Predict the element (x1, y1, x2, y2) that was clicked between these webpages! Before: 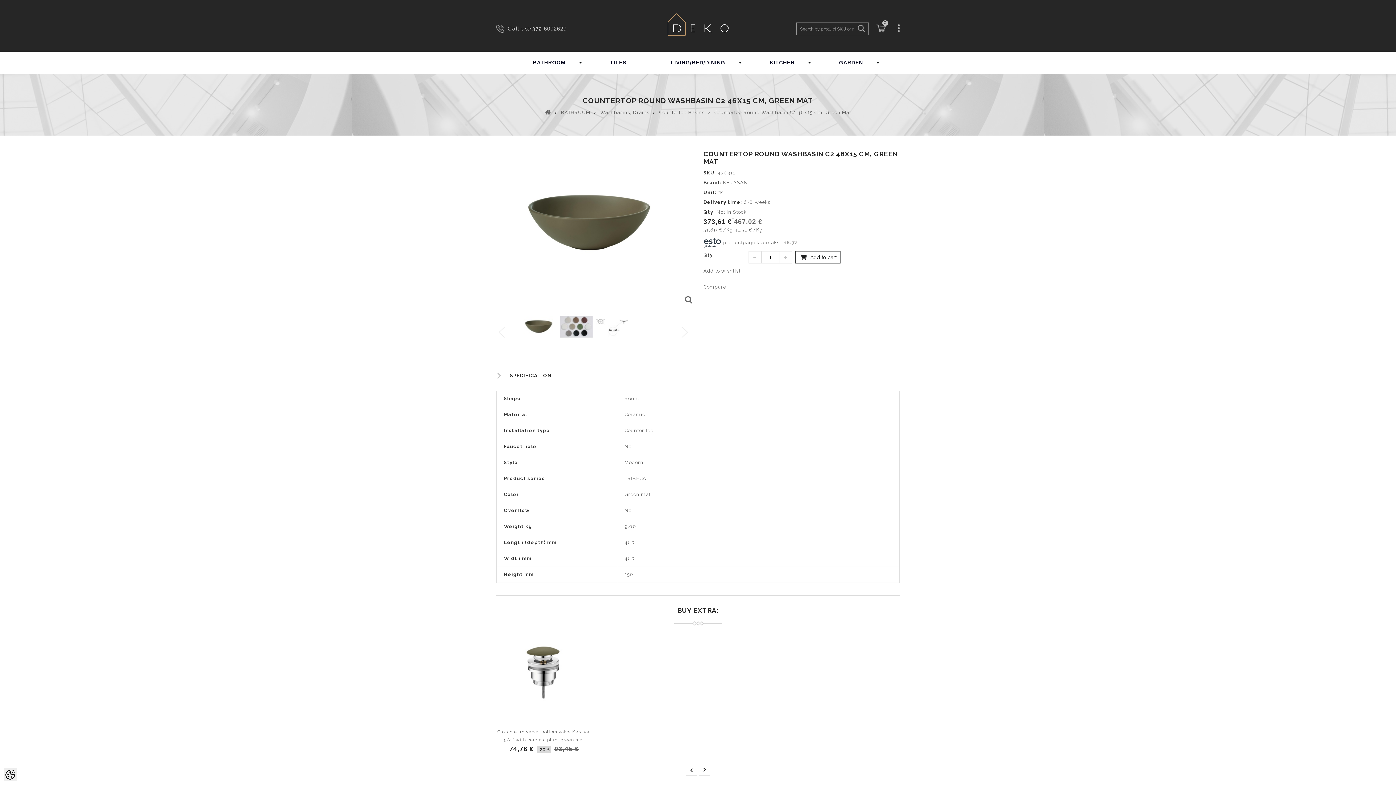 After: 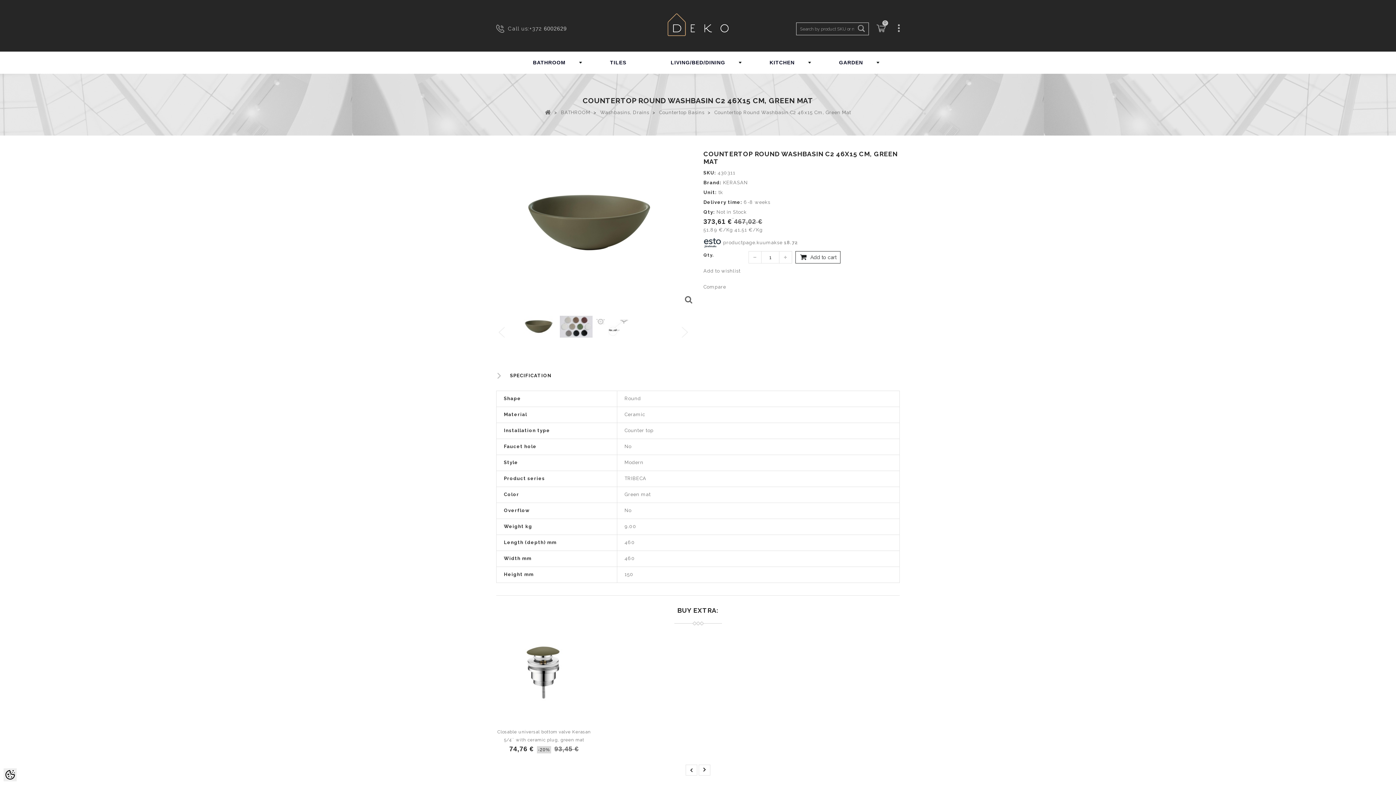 Action: label: Previous bbox: (496, 327, 508, 339)